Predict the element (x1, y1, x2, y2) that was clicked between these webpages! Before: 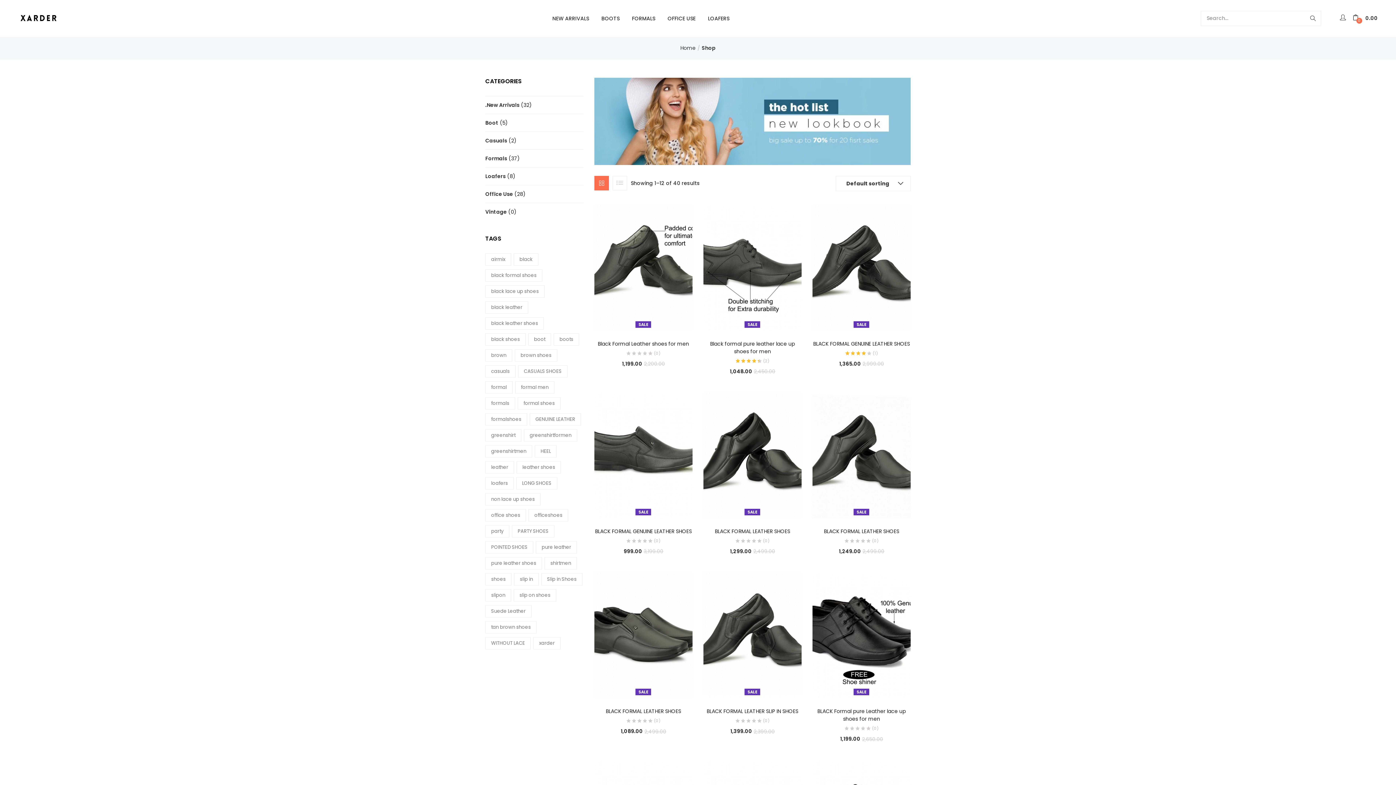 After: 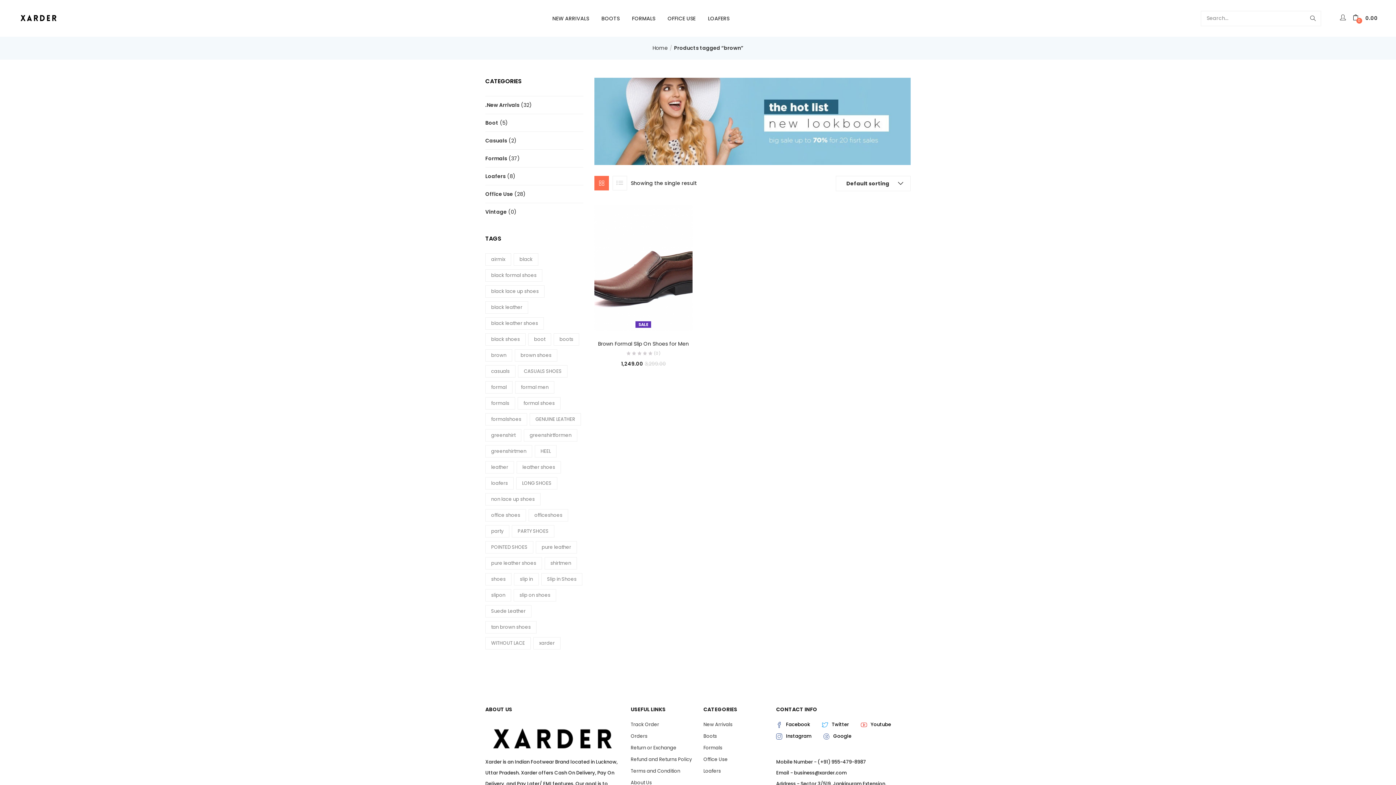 Action: bbox: (485, 349, 512, 361) label: brown (1 product)